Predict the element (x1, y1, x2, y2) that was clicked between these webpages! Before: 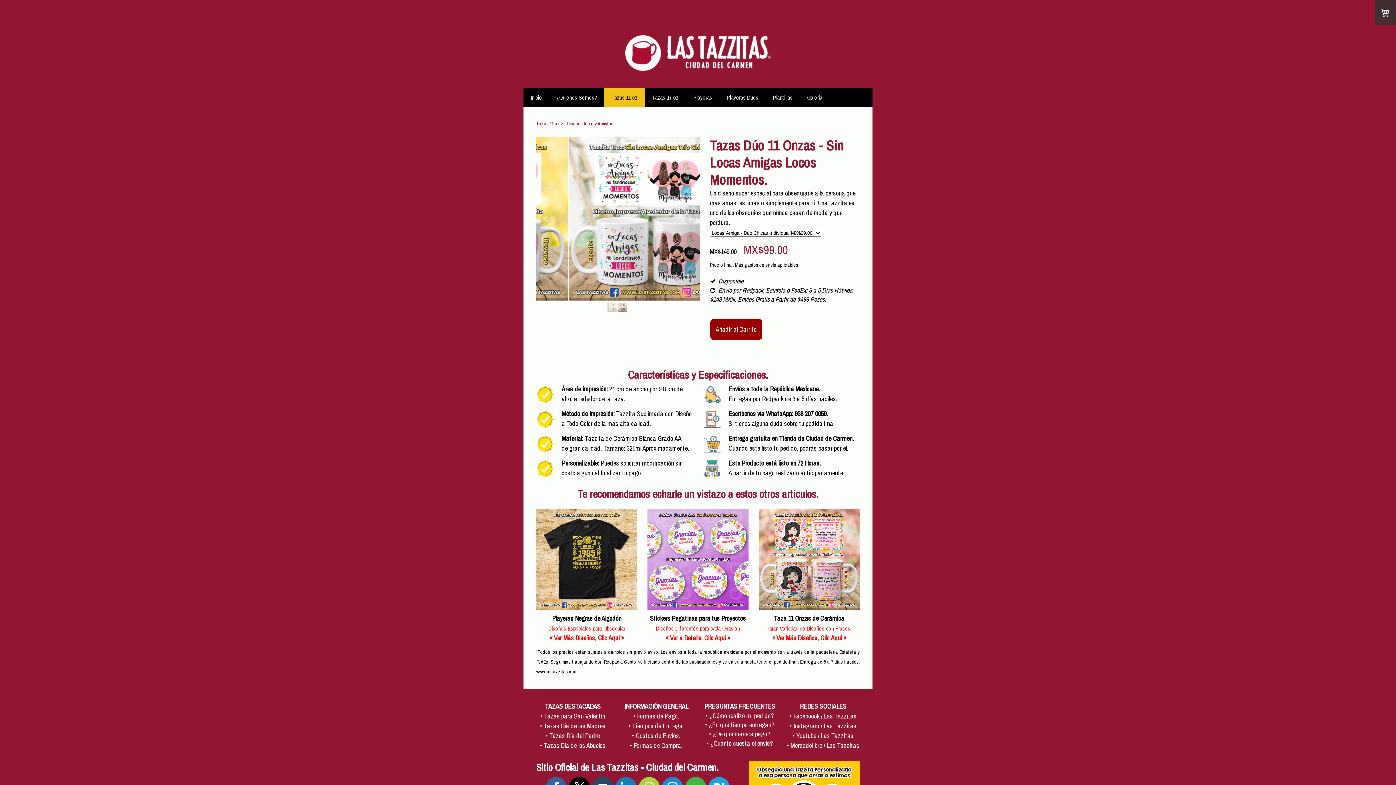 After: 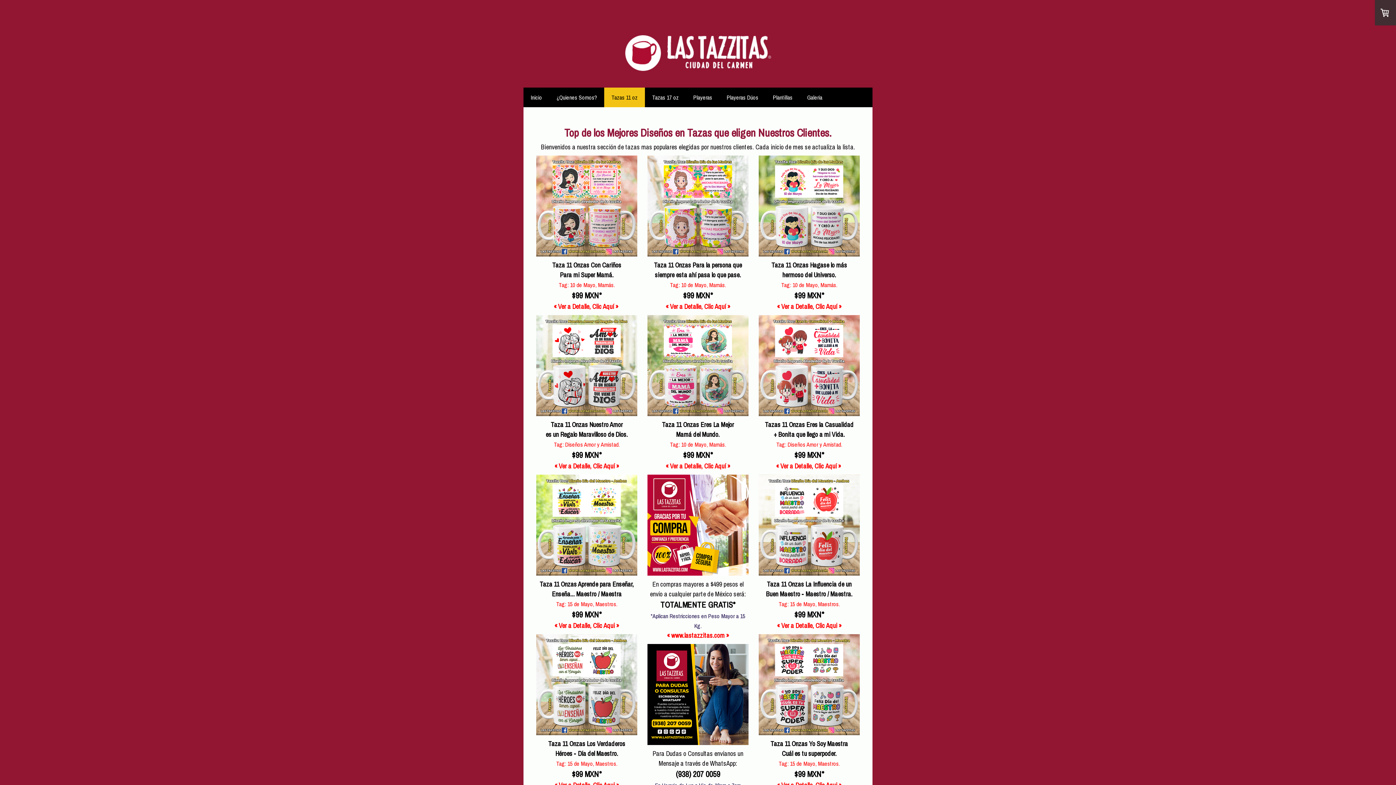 Action: bbox: (534, 116, 565, 130) label: Tazas 11 oz